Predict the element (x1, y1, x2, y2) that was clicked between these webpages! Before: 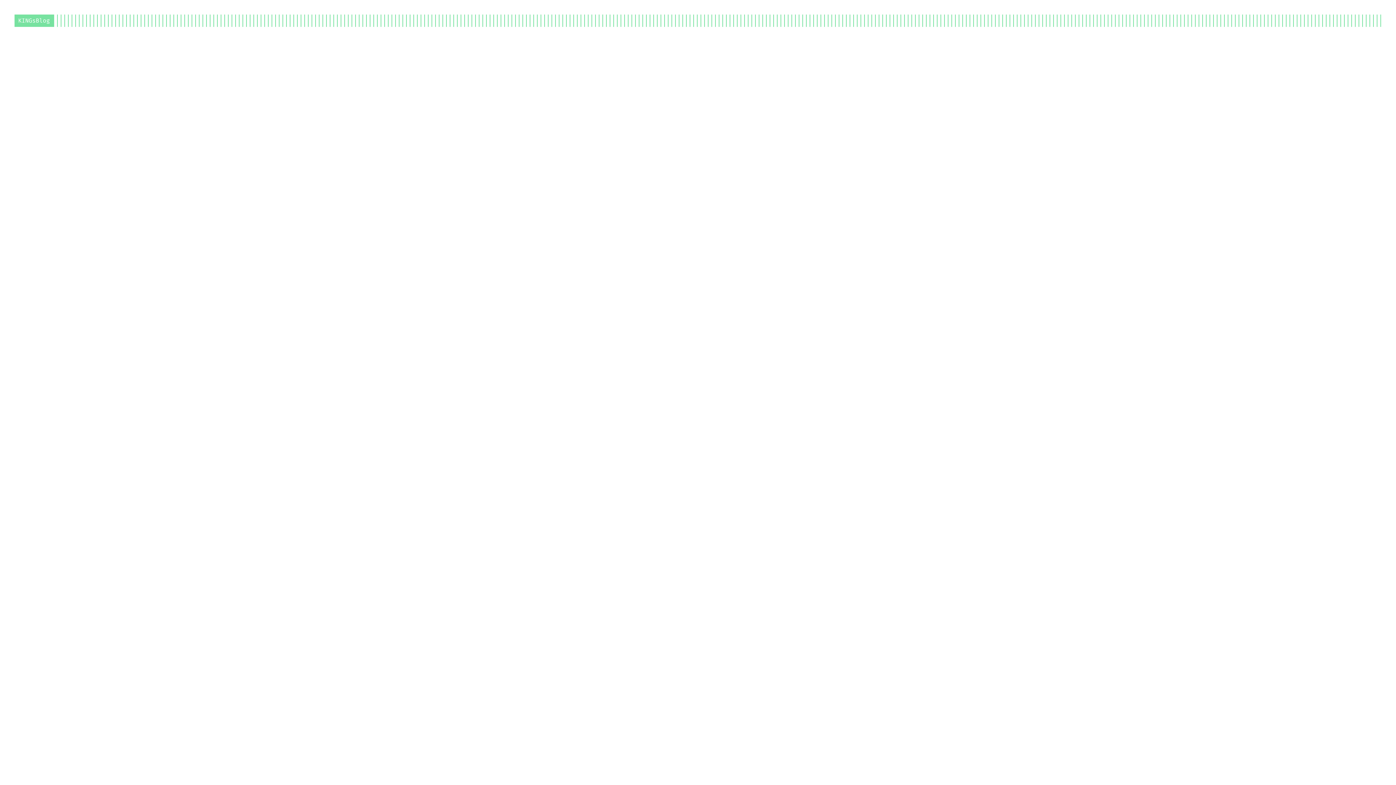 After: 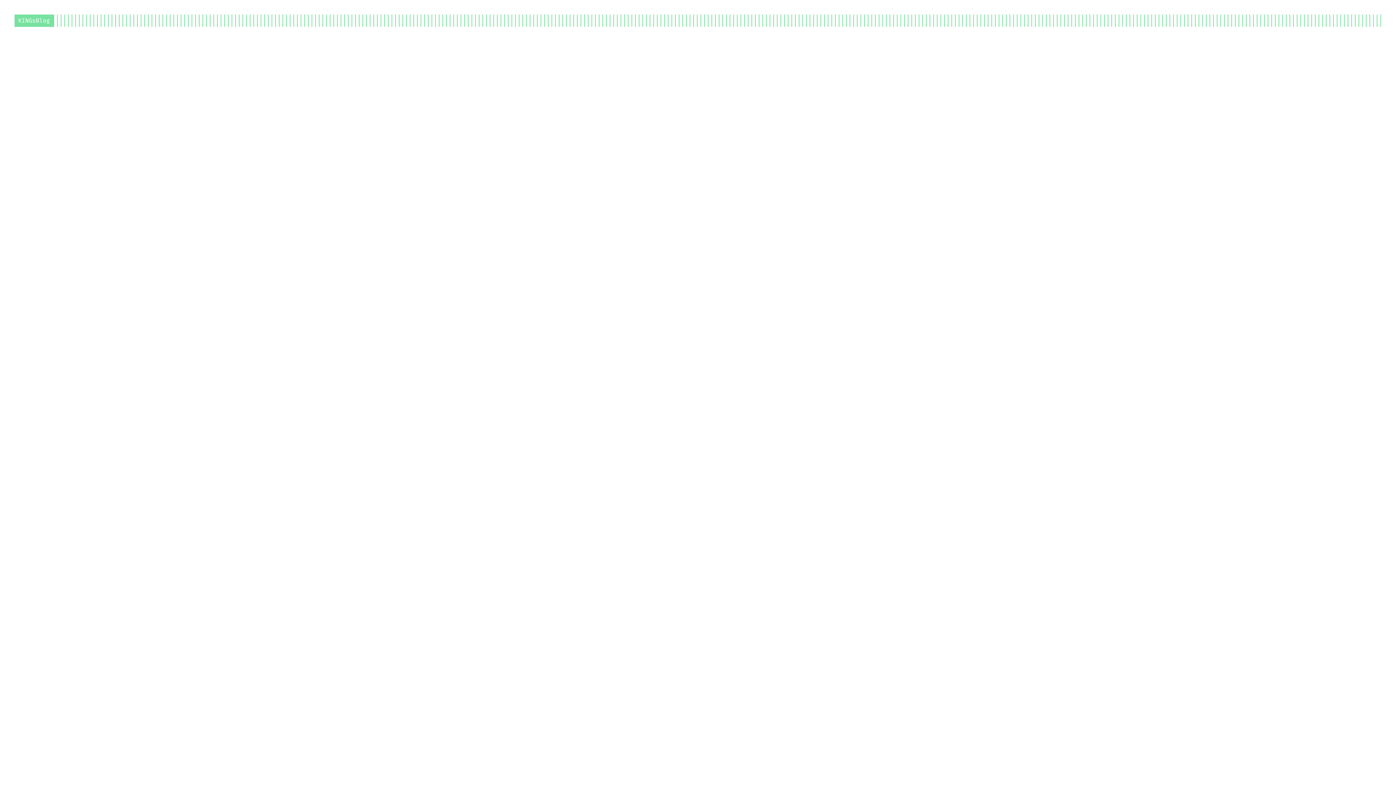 Action: bbox: (184, 99, 202, 107) label: Mirus